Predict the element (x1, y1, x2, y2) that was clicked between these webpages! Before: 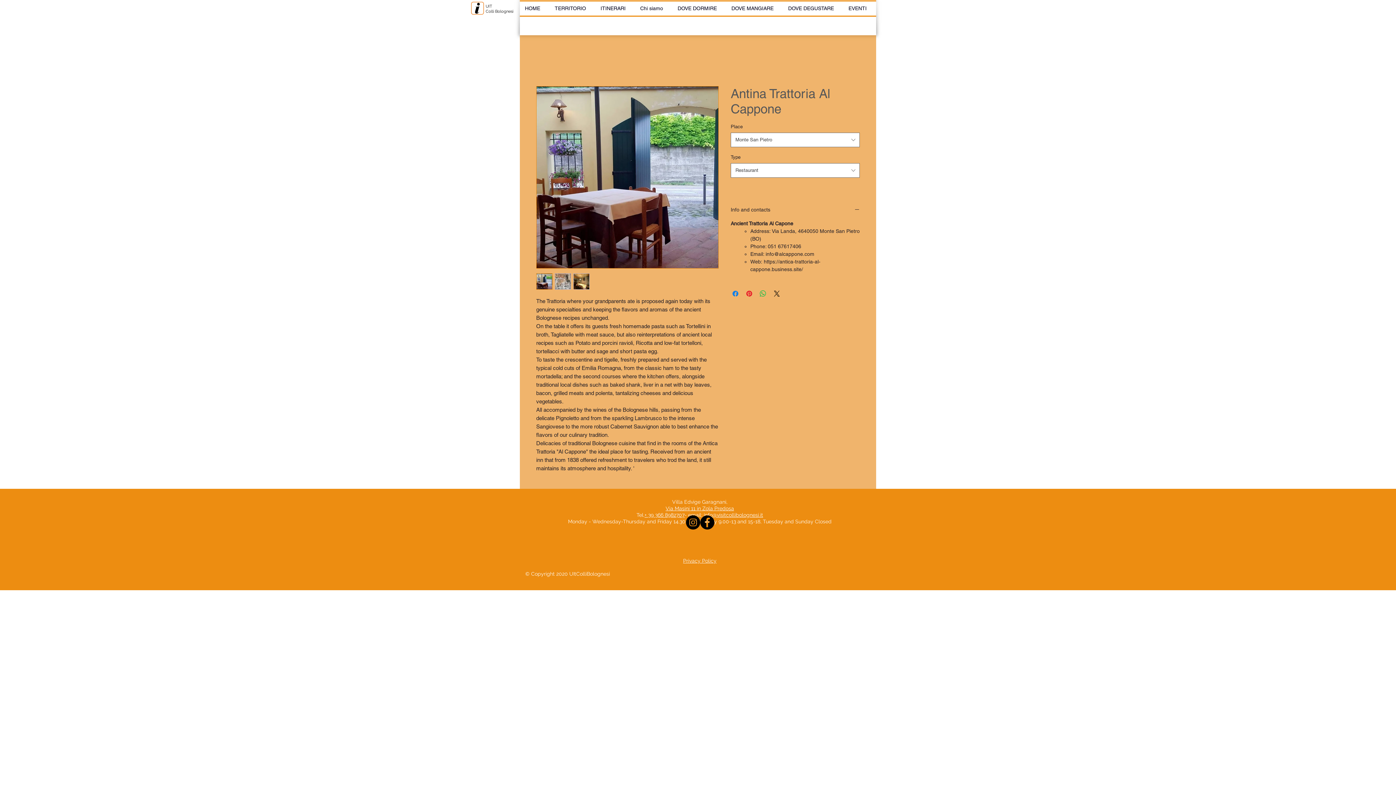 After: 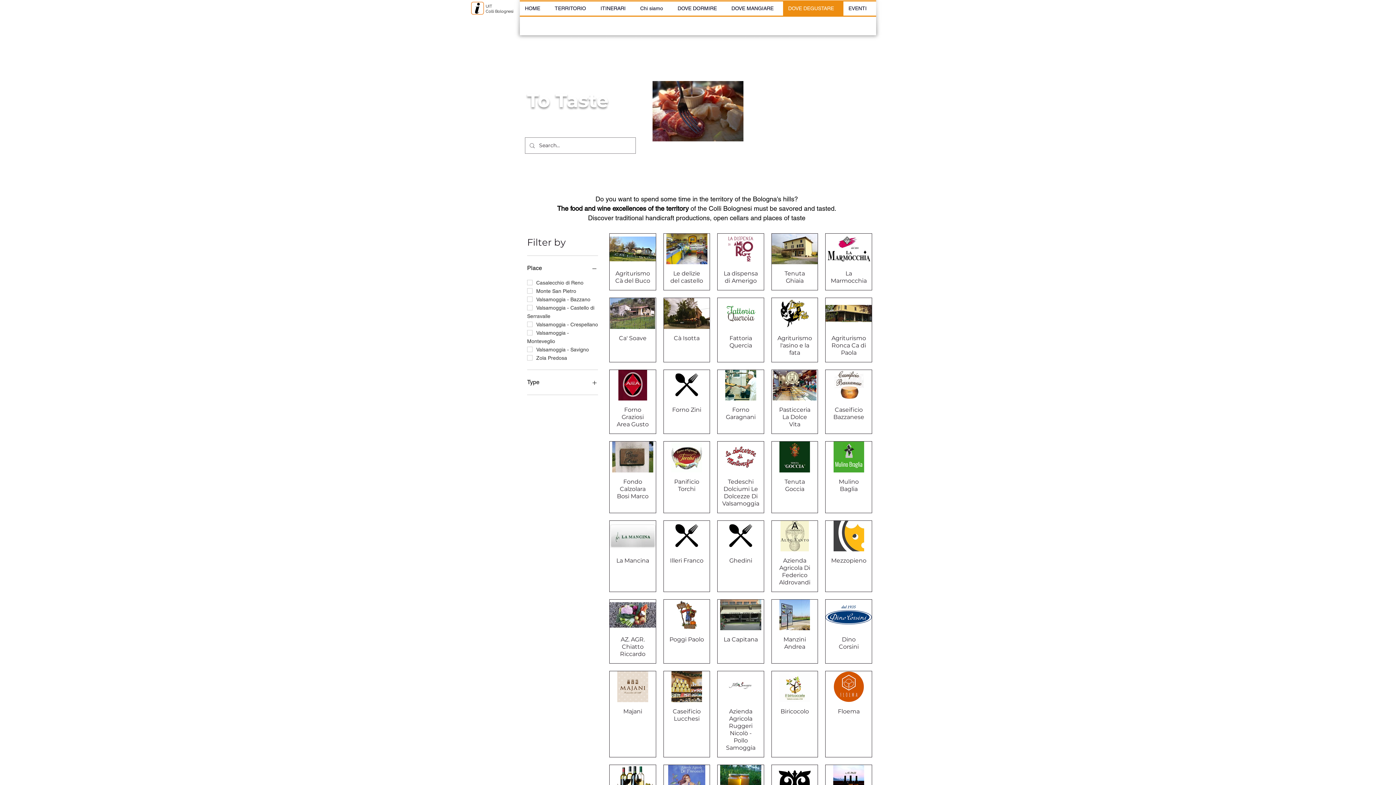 Action: label: DOVE DEGUSTARE bbox: (783, 1, 843, 15)